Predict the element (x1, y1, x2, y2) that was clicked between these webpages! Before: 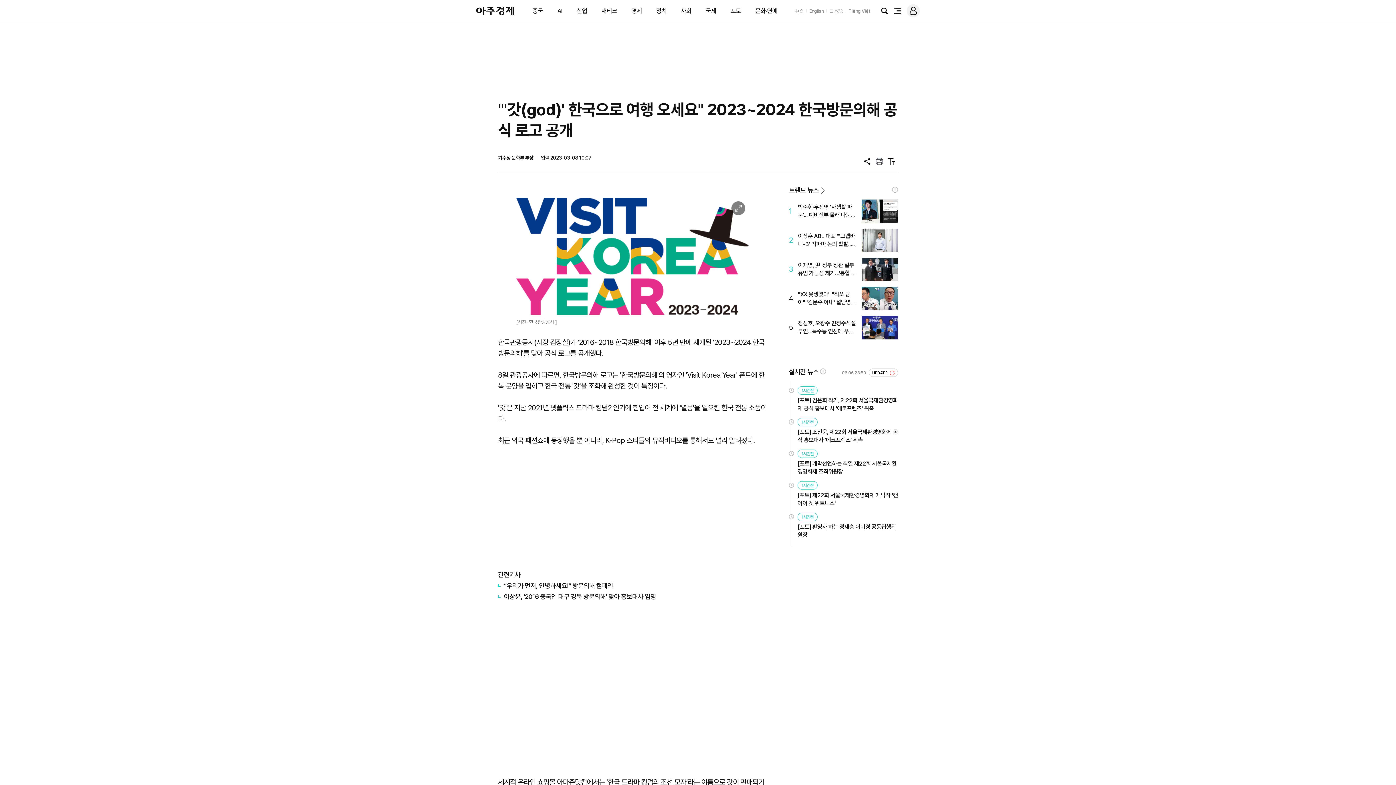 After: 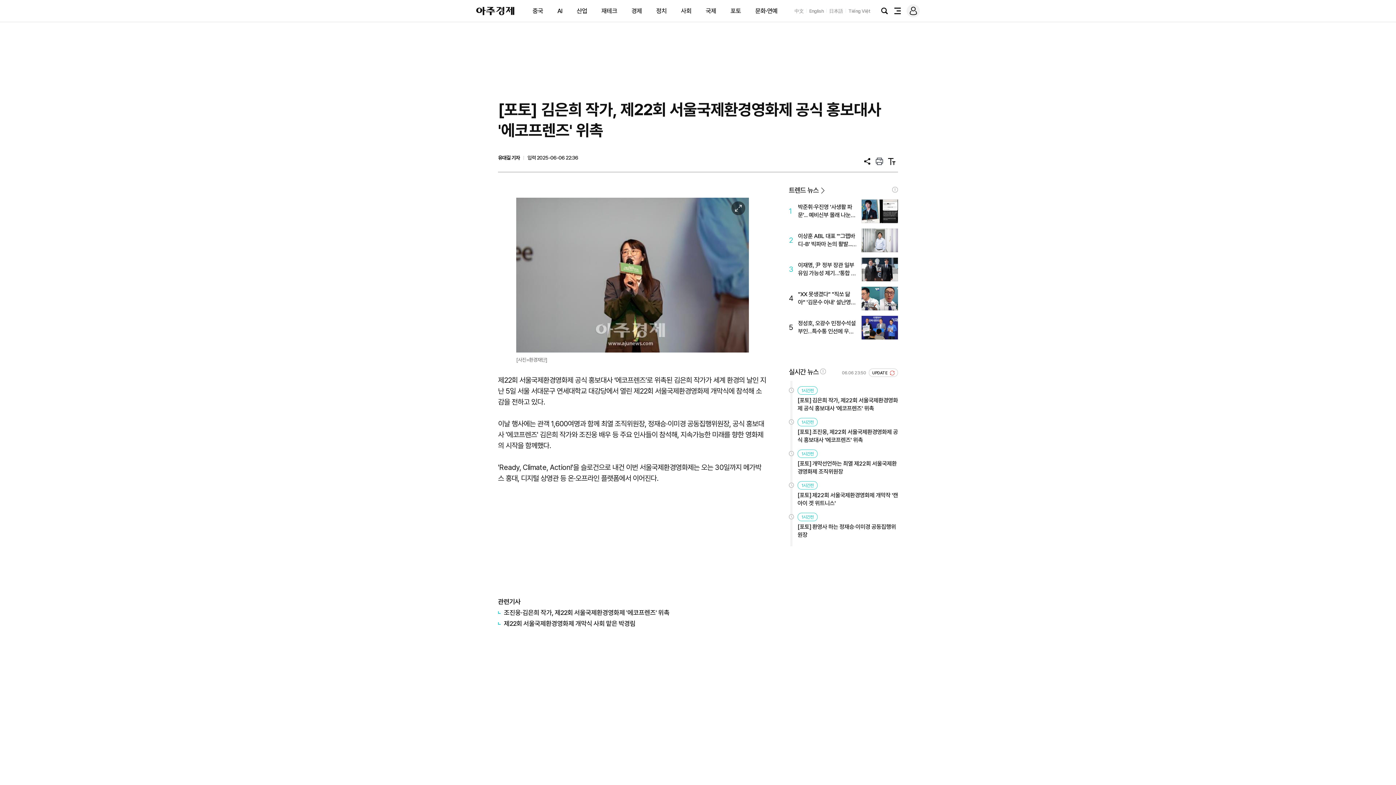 Action: bbox: (797, 396, 898, 412) label: [포토] 김은희 작가, 제22회 서울국제환경영화제 공식 홍보대사 '에코프렌즈' 위촉